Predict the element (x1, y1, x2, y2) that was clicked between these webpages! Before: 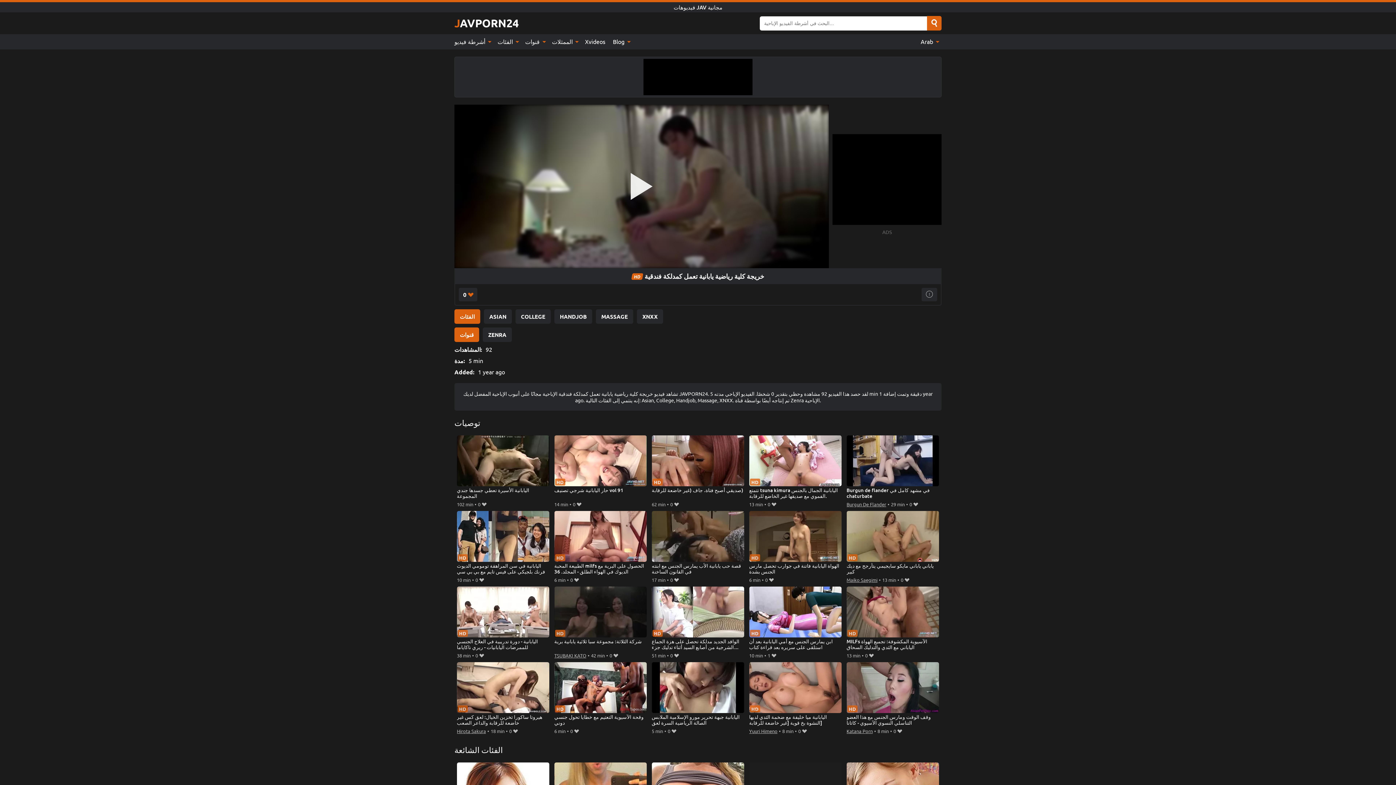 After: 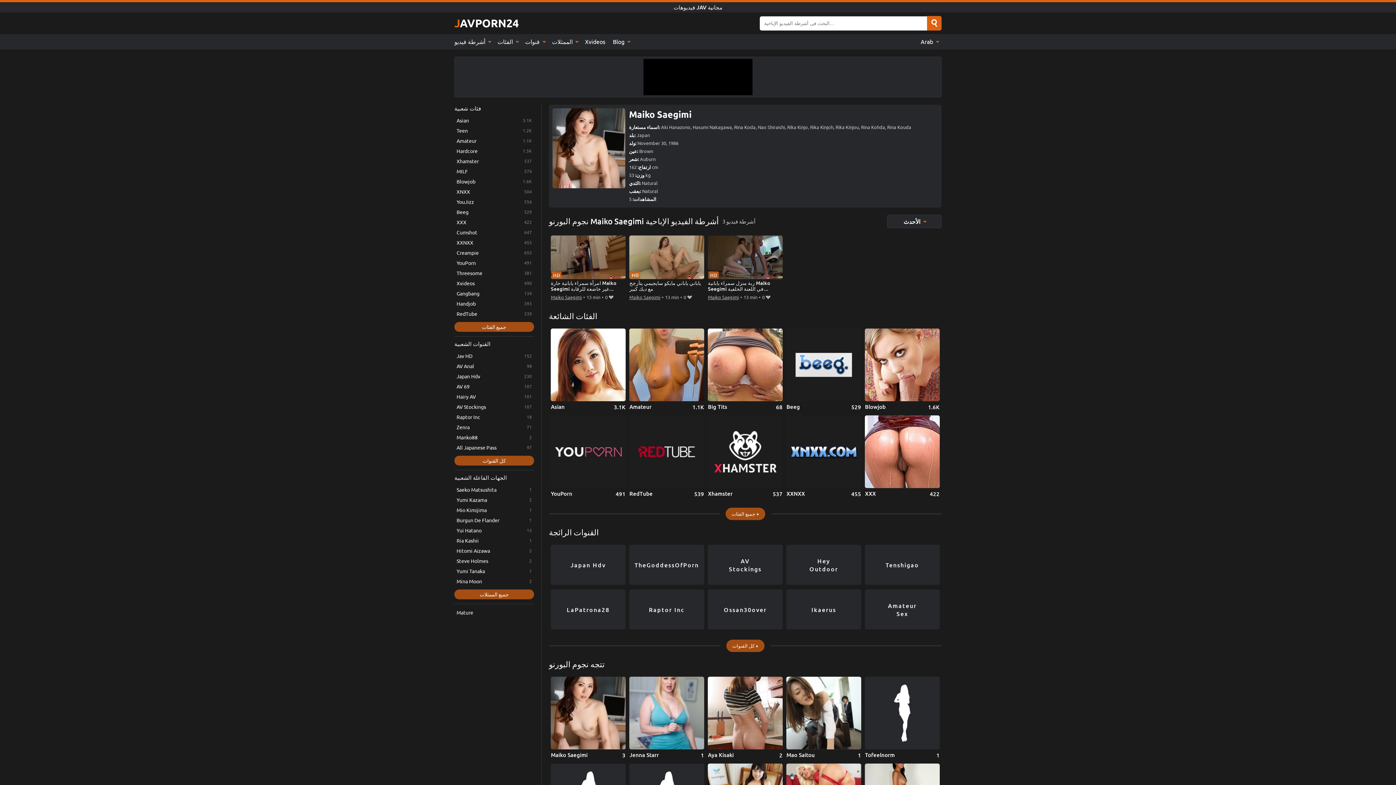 Action: bbox: (846, 575, 877, 584) label: Maiko Saegimi